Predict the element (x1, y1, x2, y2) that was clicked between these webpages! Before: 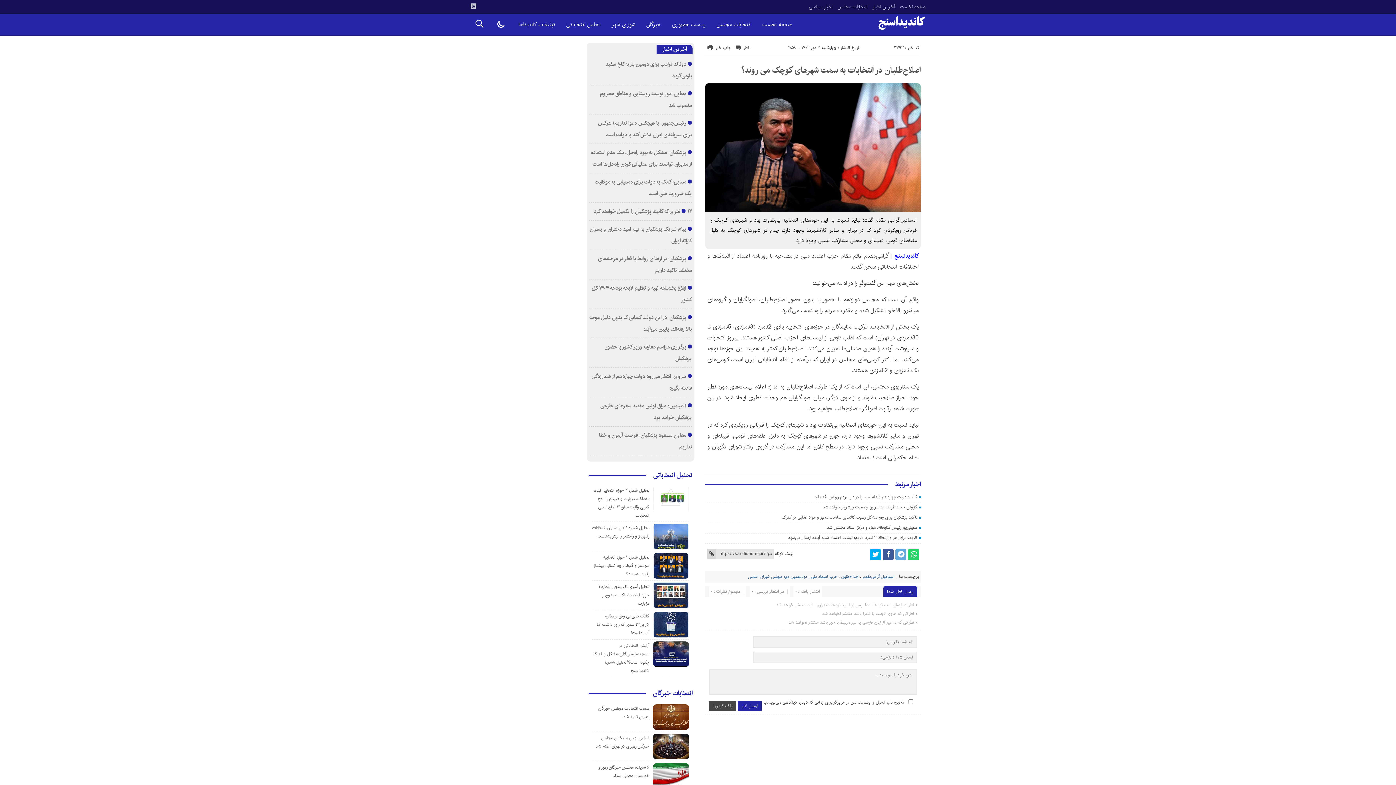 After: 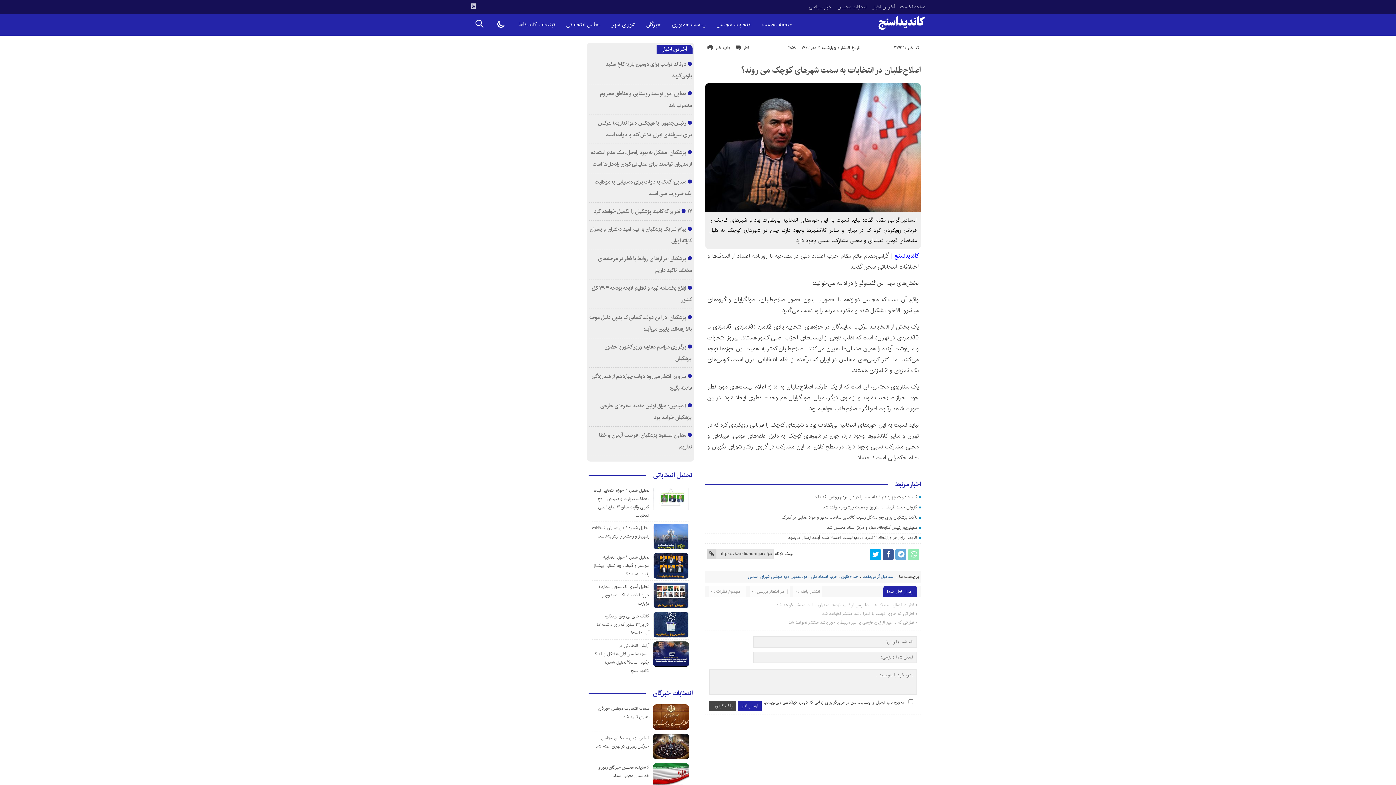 Action: bbox: (908, 549, 919, 560)